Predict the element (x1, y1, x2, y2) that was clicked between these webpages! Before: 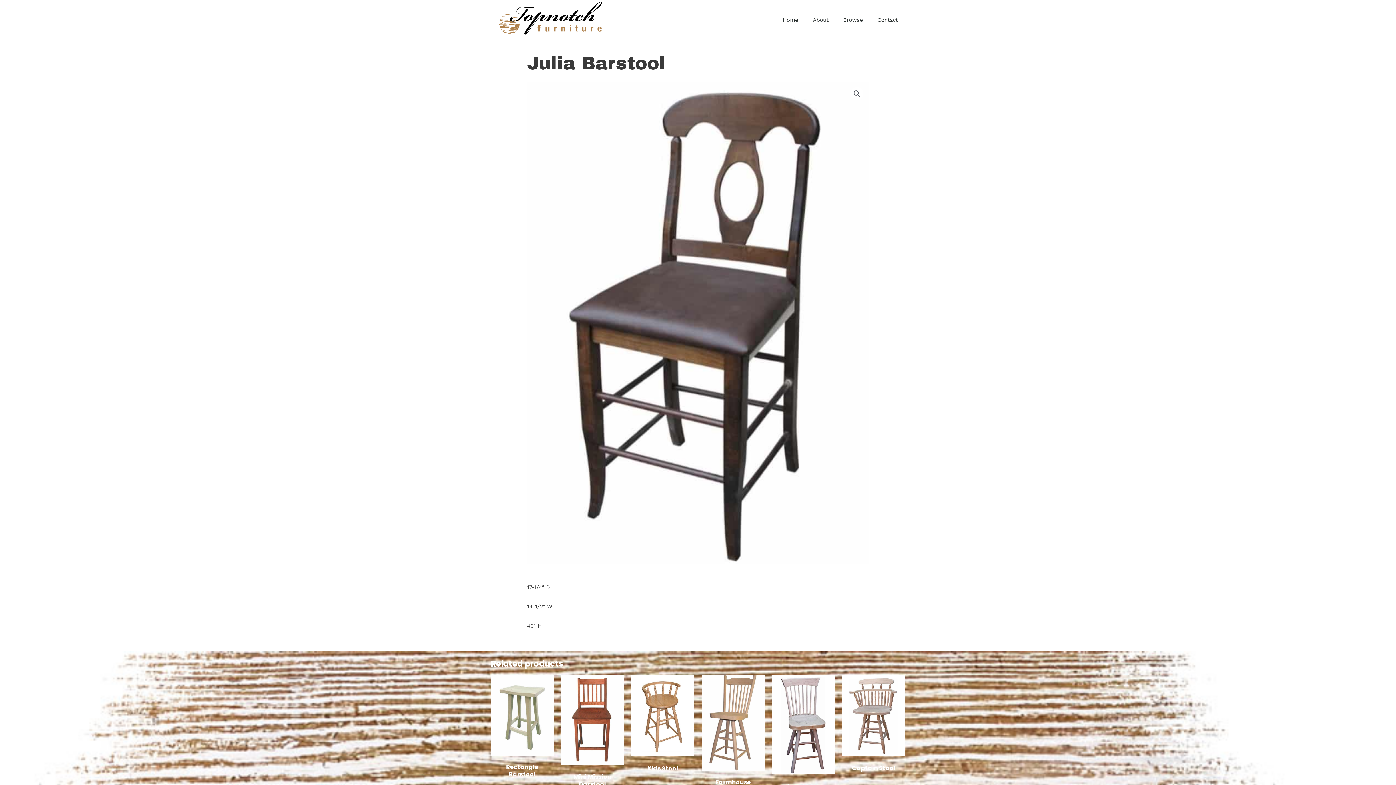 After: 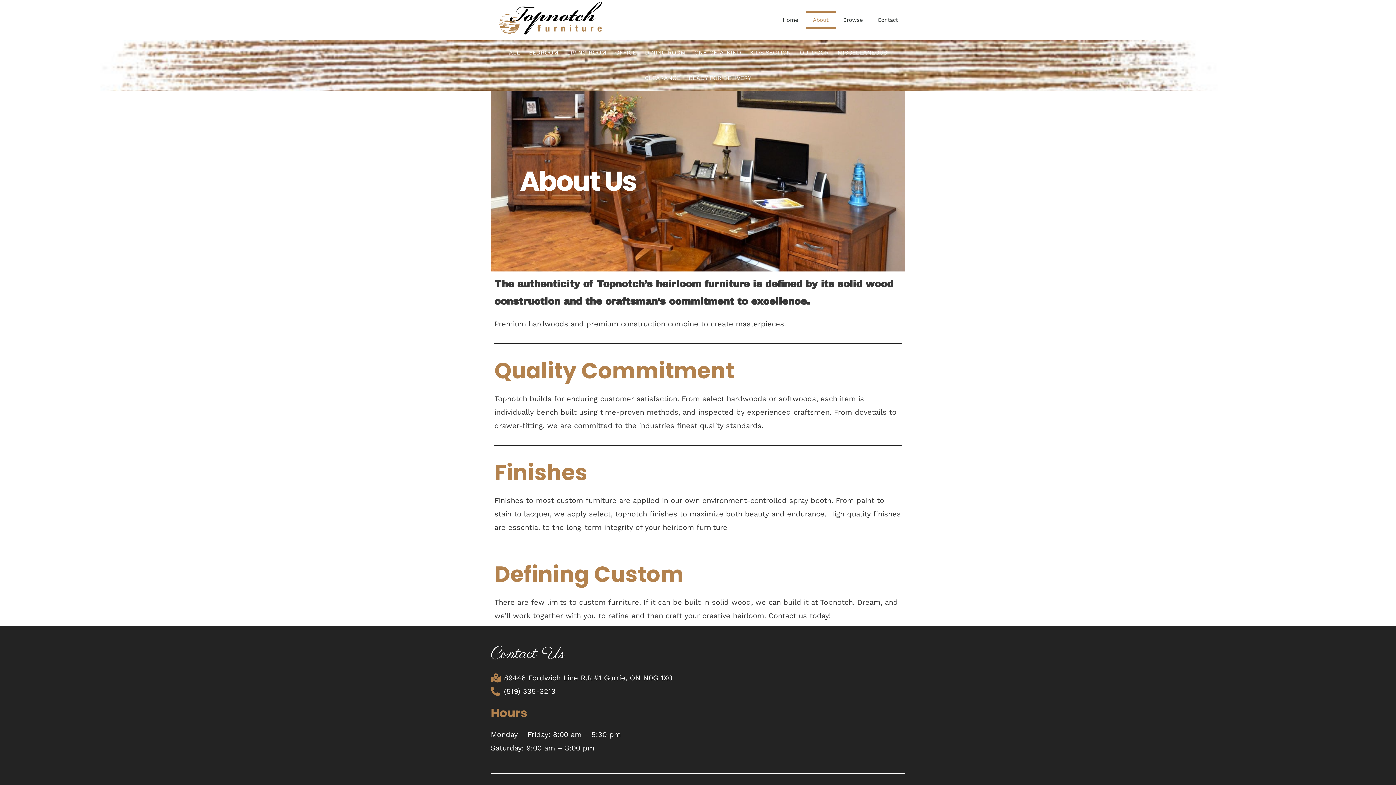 Action: bbox: (805, 10, 835, 29) label: About